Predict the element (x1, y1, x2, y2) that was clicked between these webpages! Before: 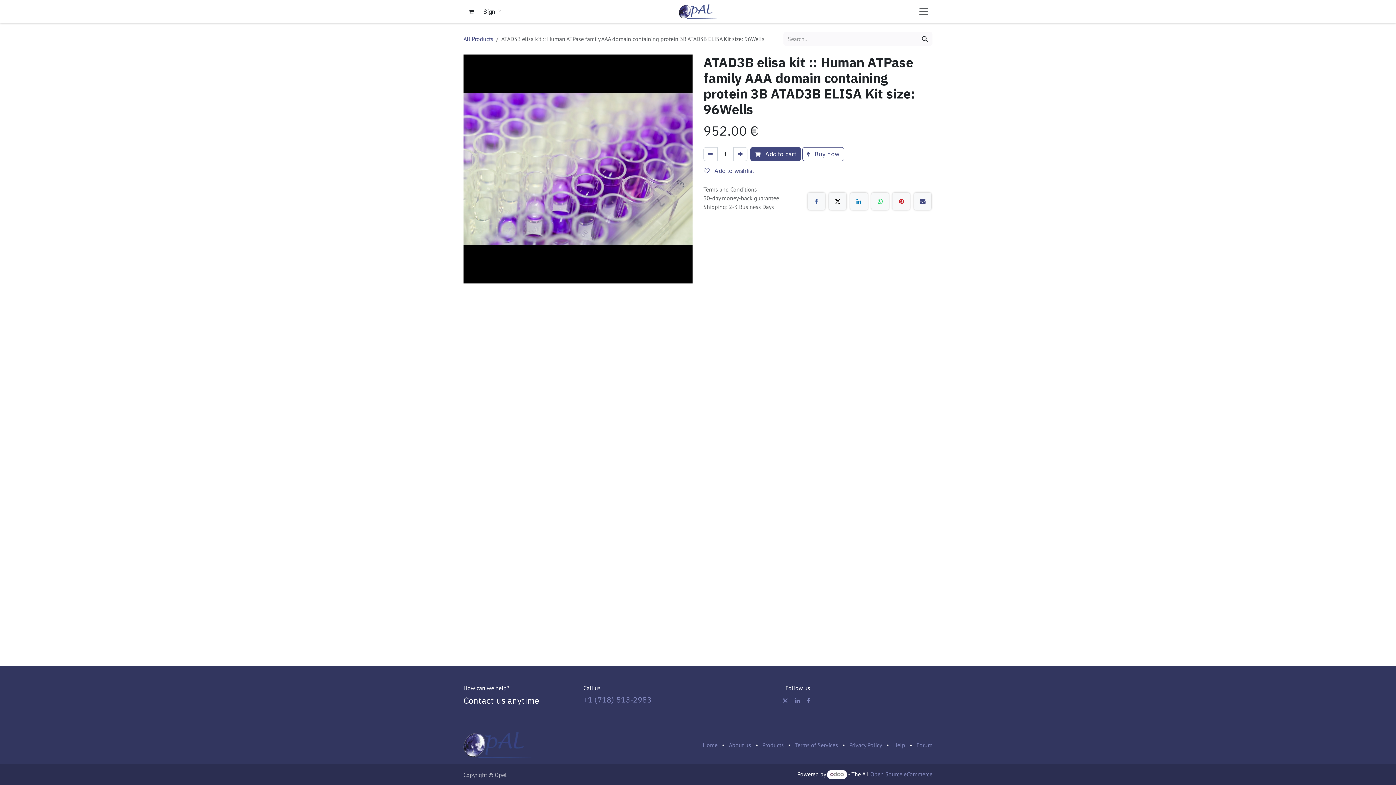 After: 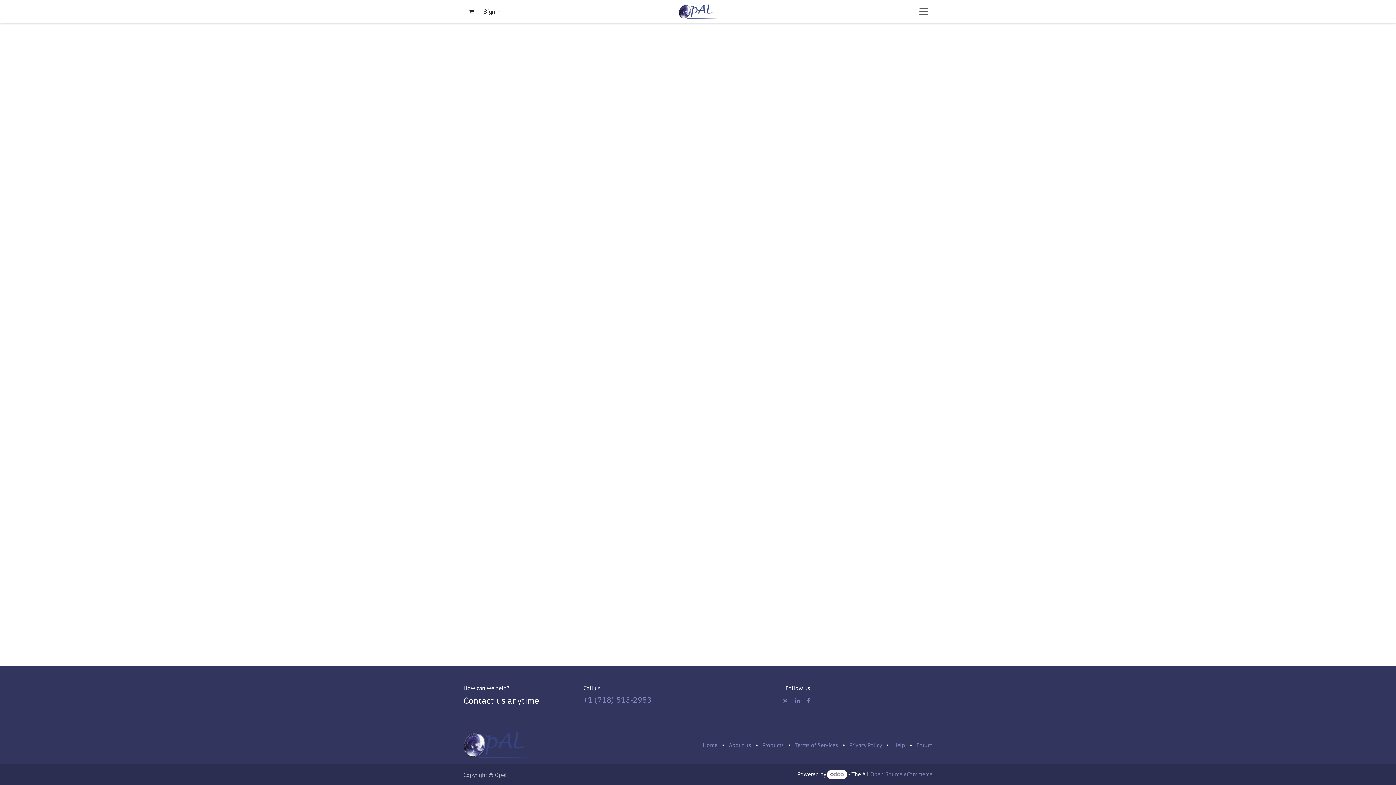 Action: label: Sign in bbox: (478, 4, 506, 18)